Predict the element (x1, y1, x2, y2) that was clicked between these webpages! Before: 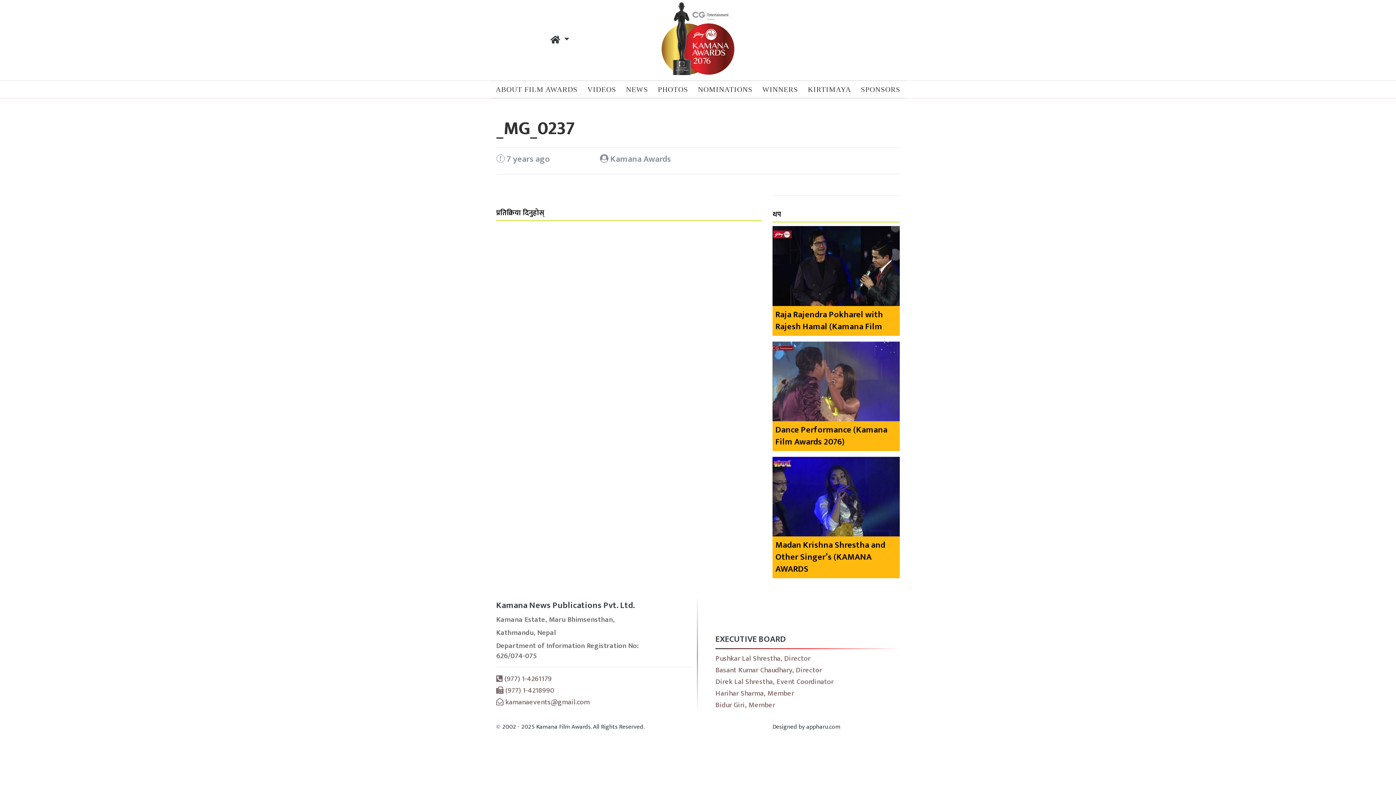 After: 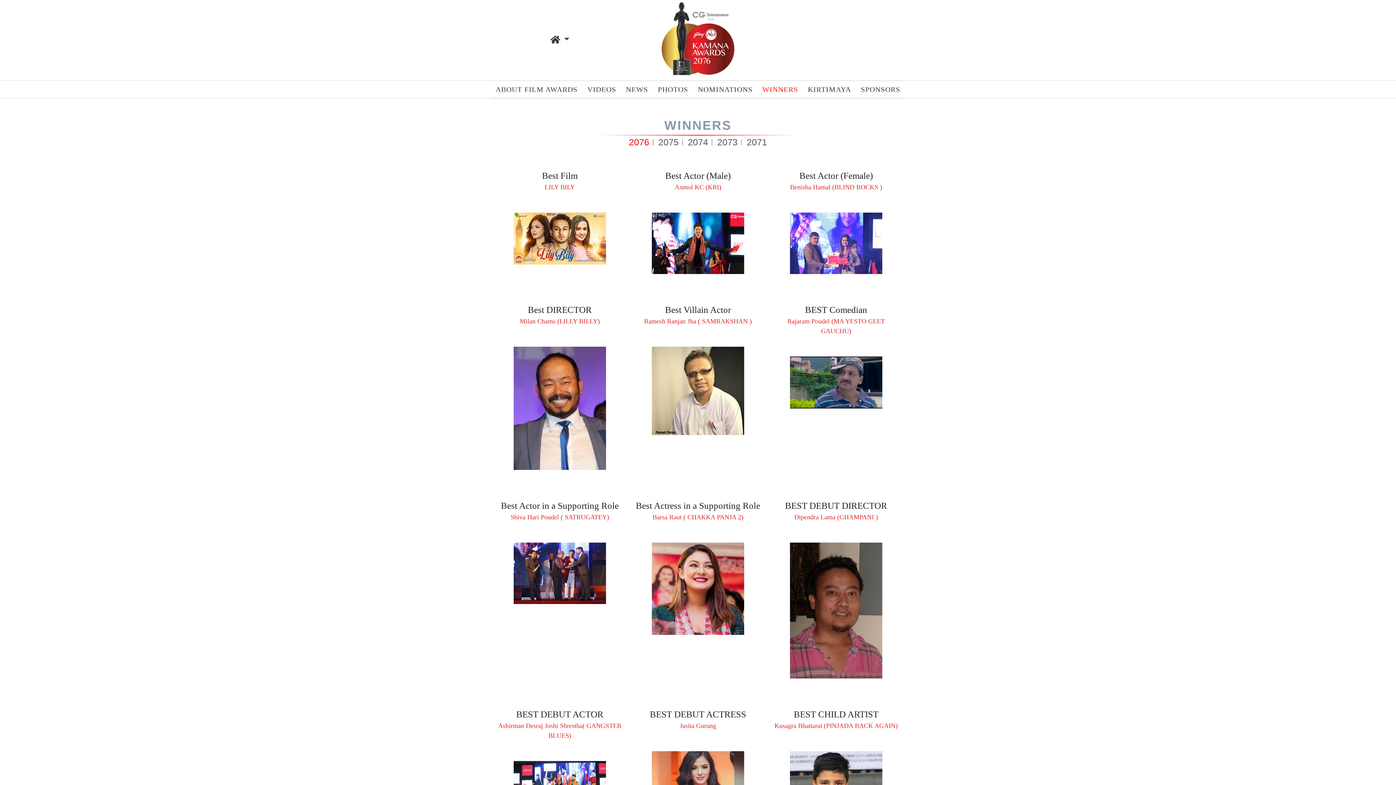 Action: label: WINNERS bbox: (757, 81, 803, 97)